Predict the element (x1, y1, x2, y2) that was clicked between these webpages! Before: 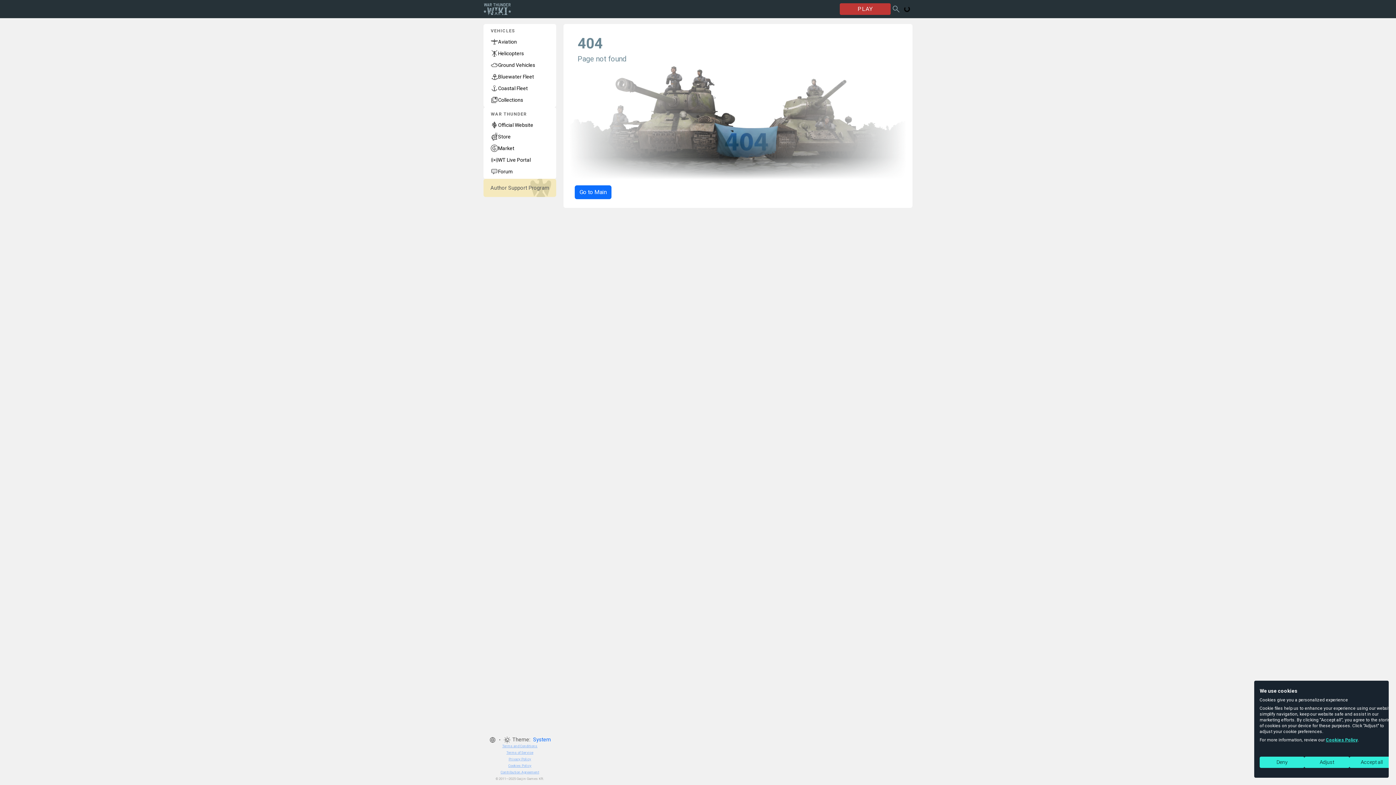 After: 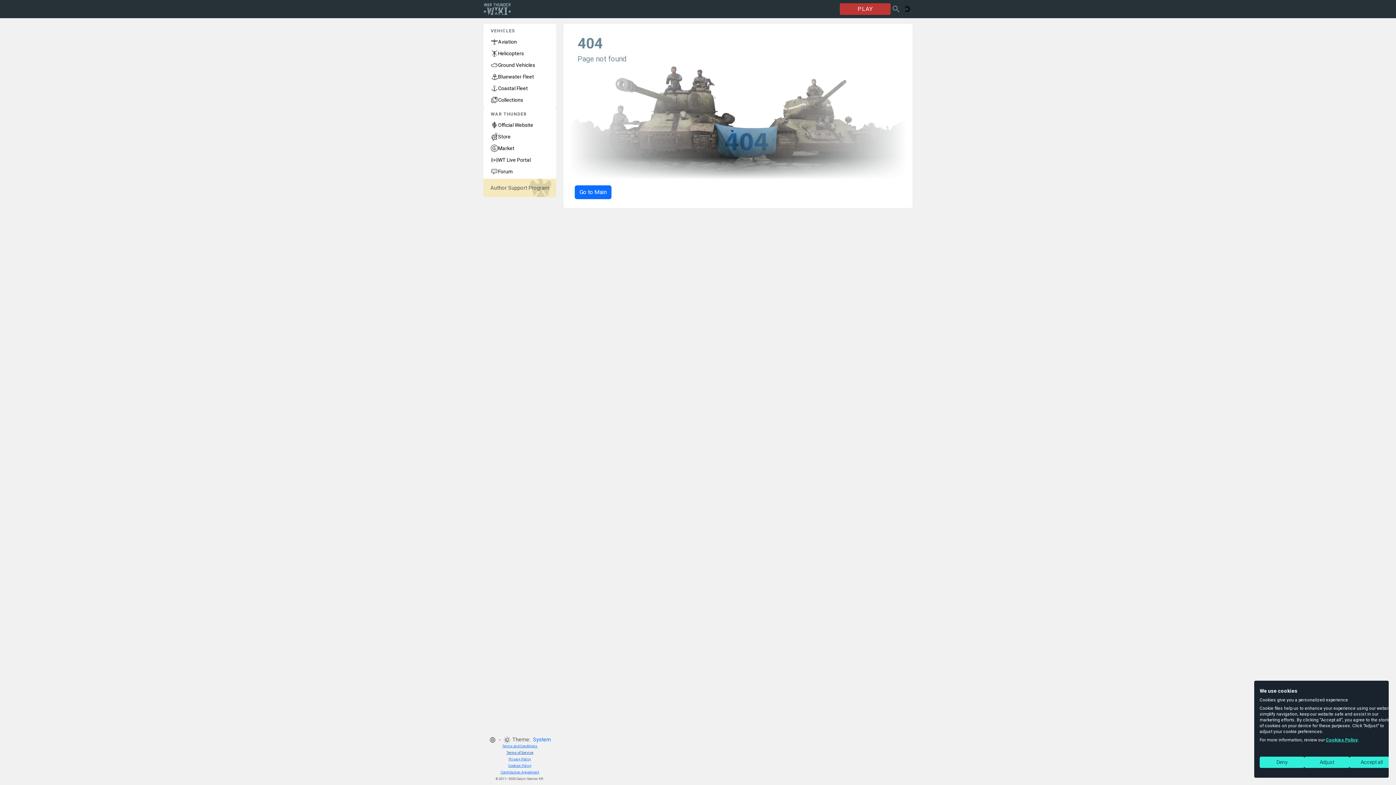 Action: label: Terms of Service bbox: (506, 750, 533, 754)